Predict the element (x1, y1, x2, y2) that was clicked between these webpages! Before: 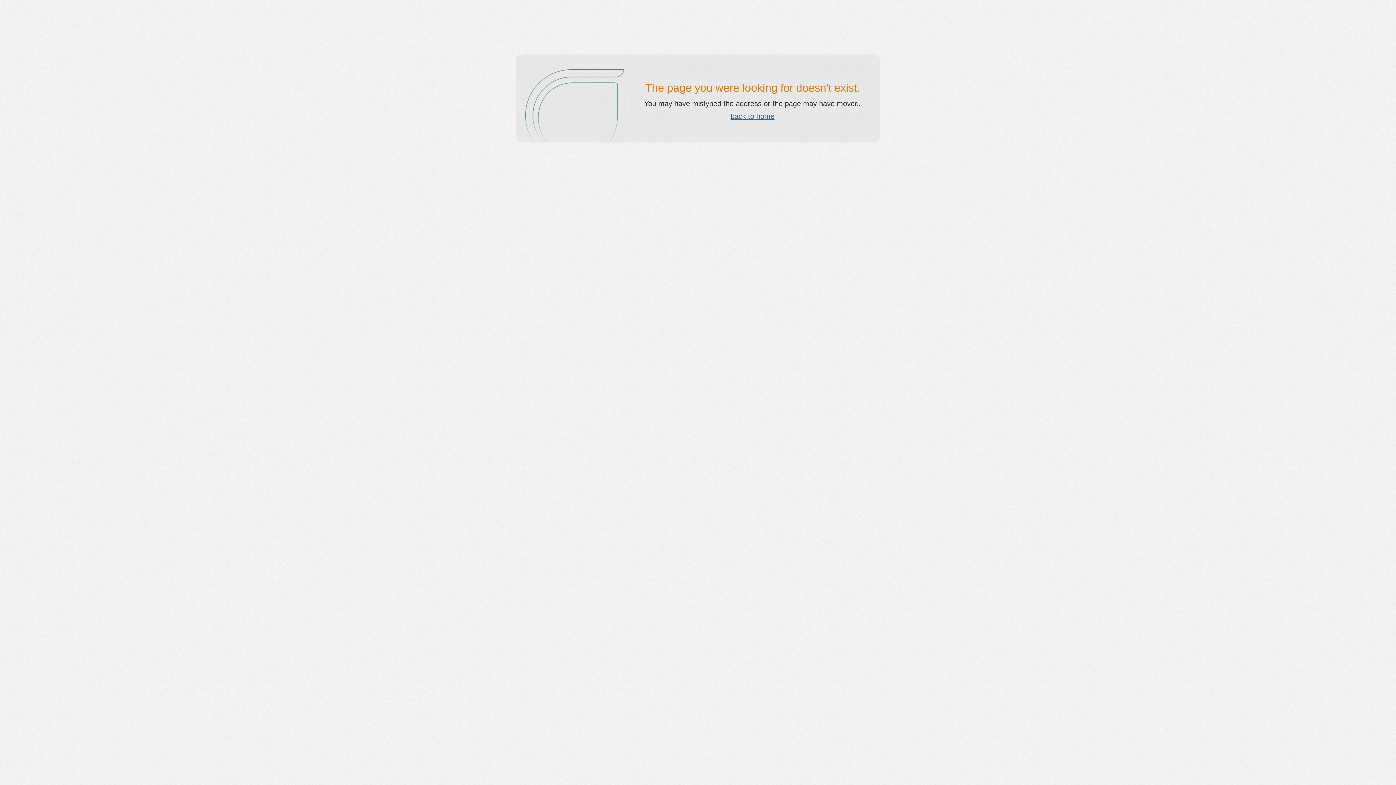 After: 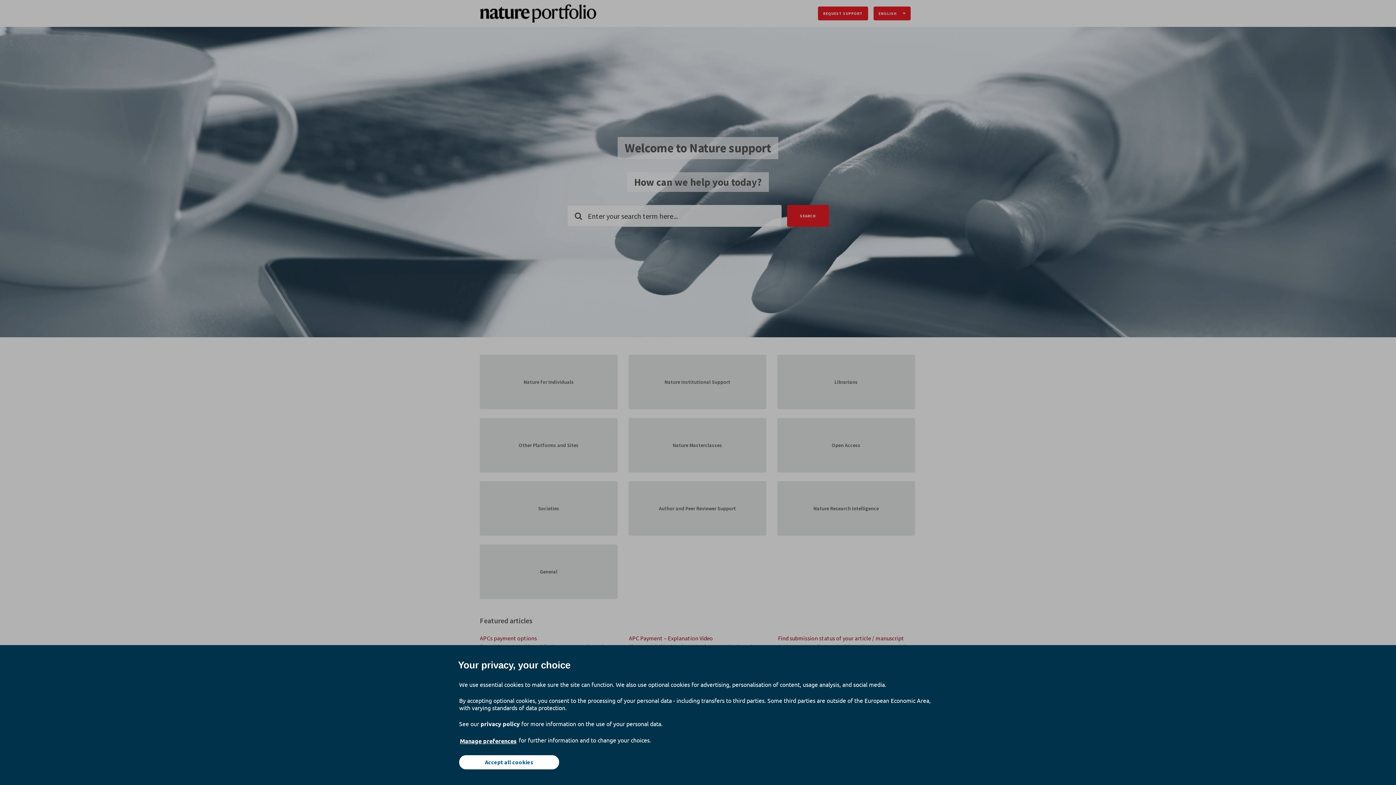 Action: bbox: (730, 112, 774, 120) label: back to home